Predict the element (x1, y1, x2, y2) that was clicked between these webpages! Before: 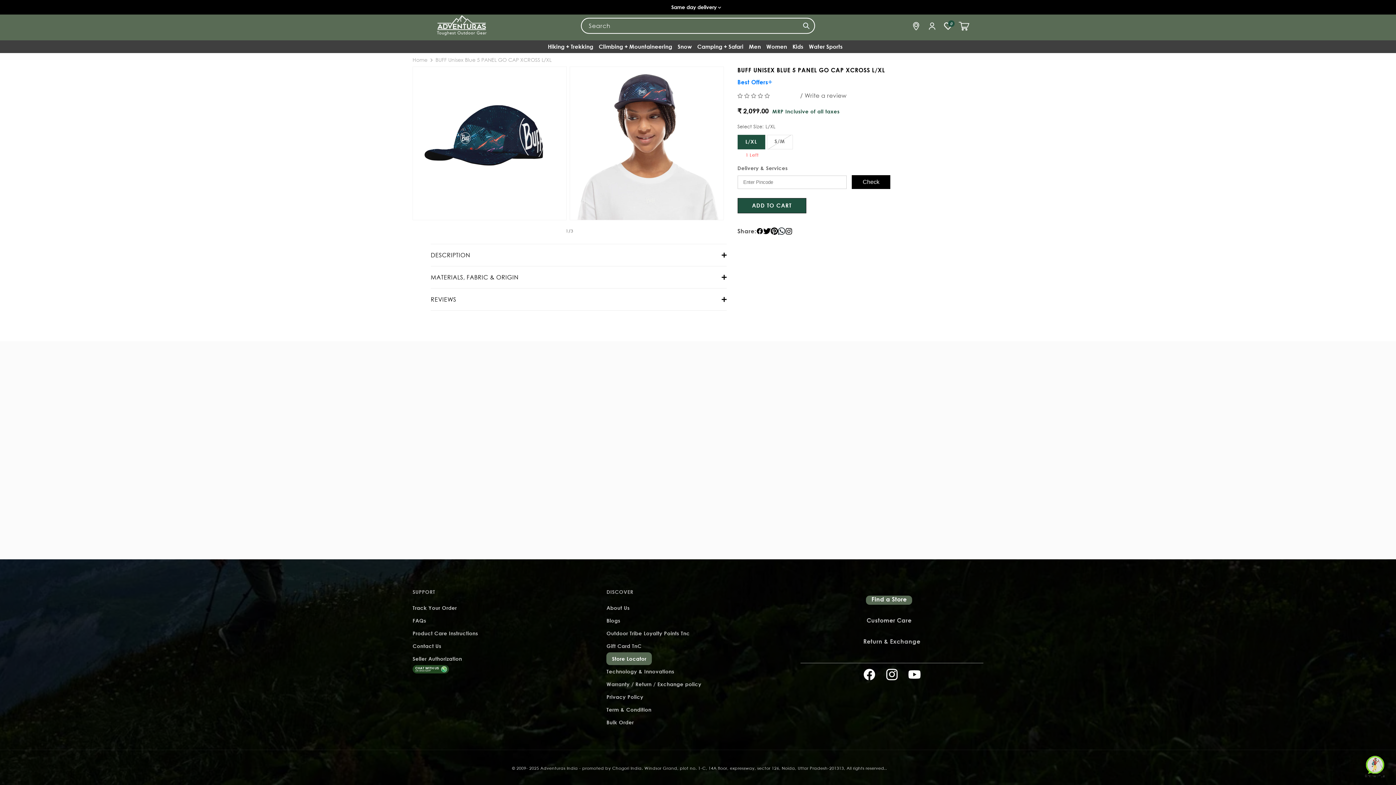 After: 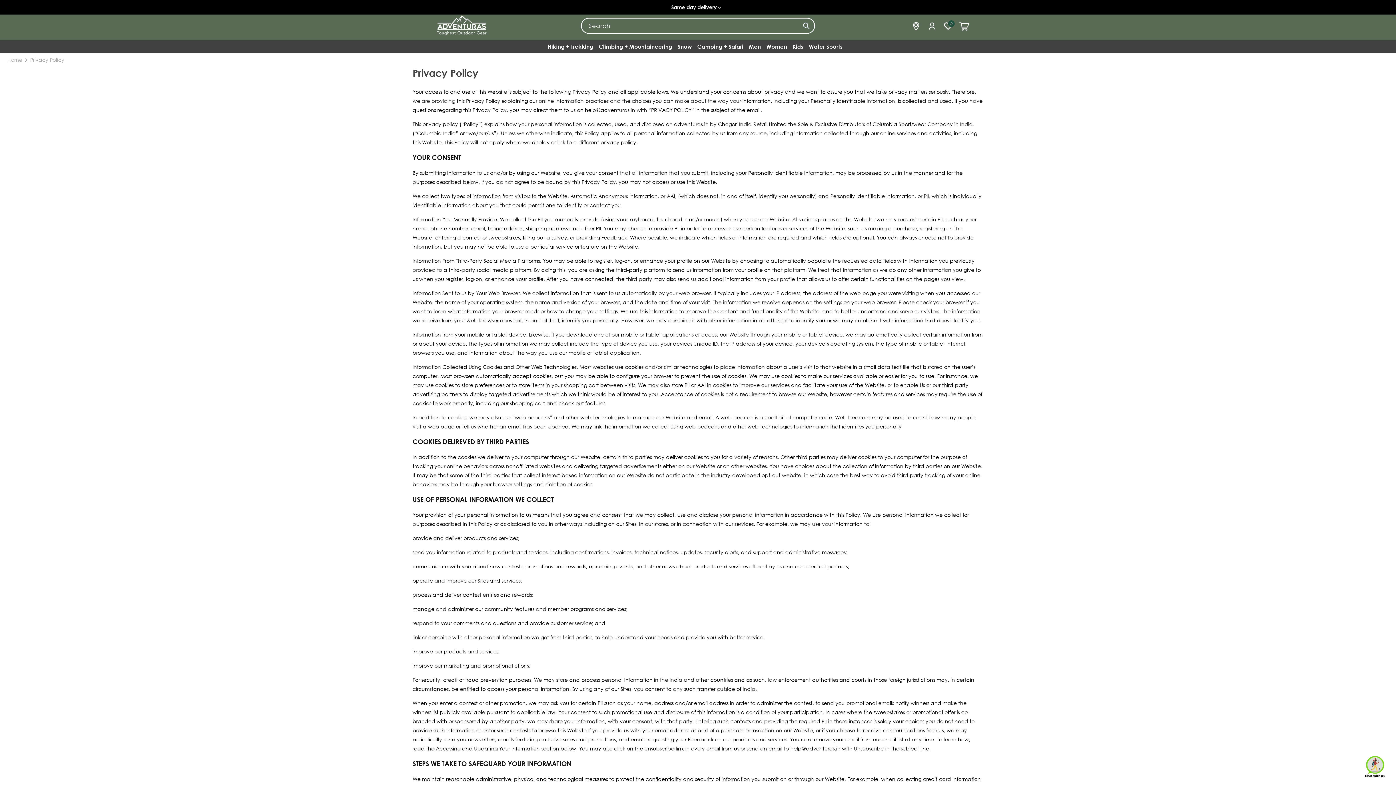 Action: label: Privacy Policy bbox: (606, 690, 643, 703)